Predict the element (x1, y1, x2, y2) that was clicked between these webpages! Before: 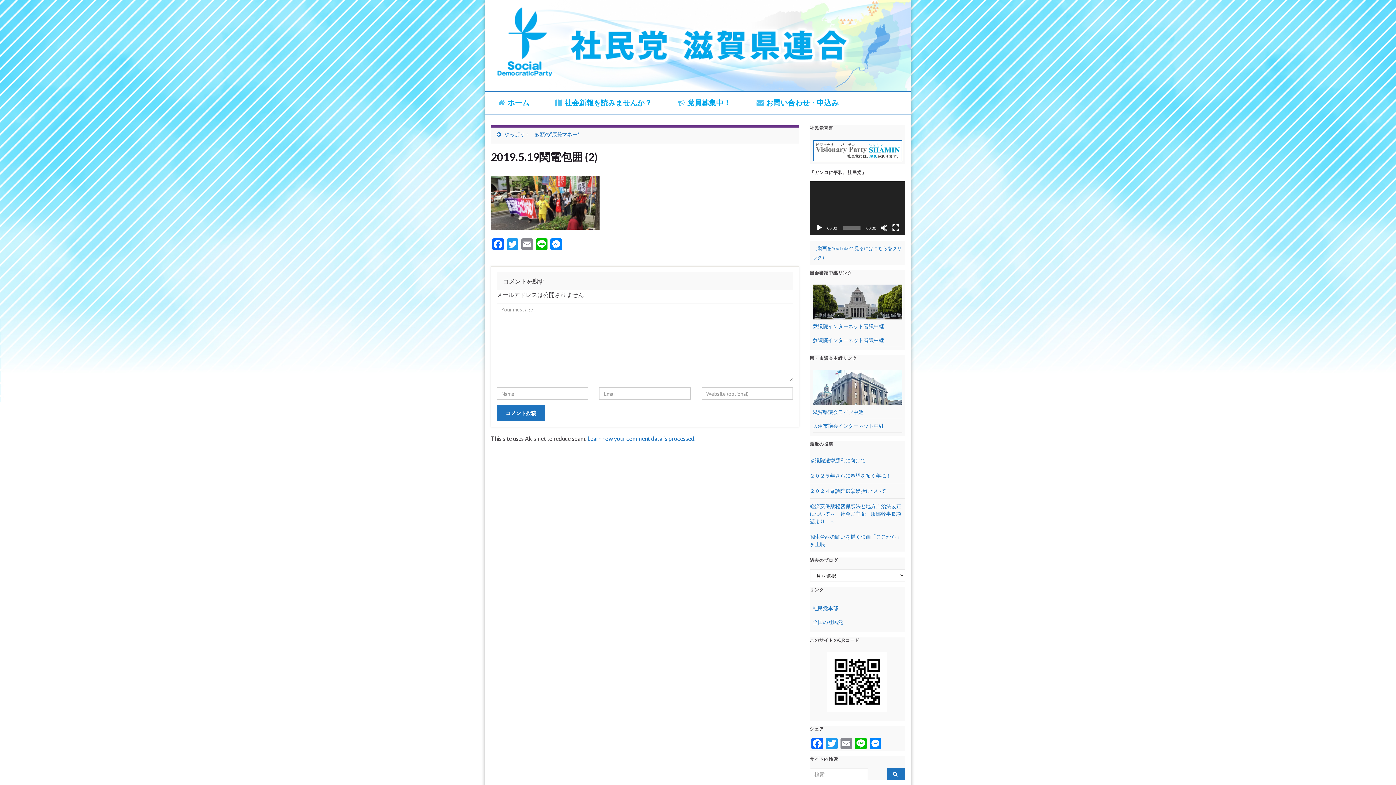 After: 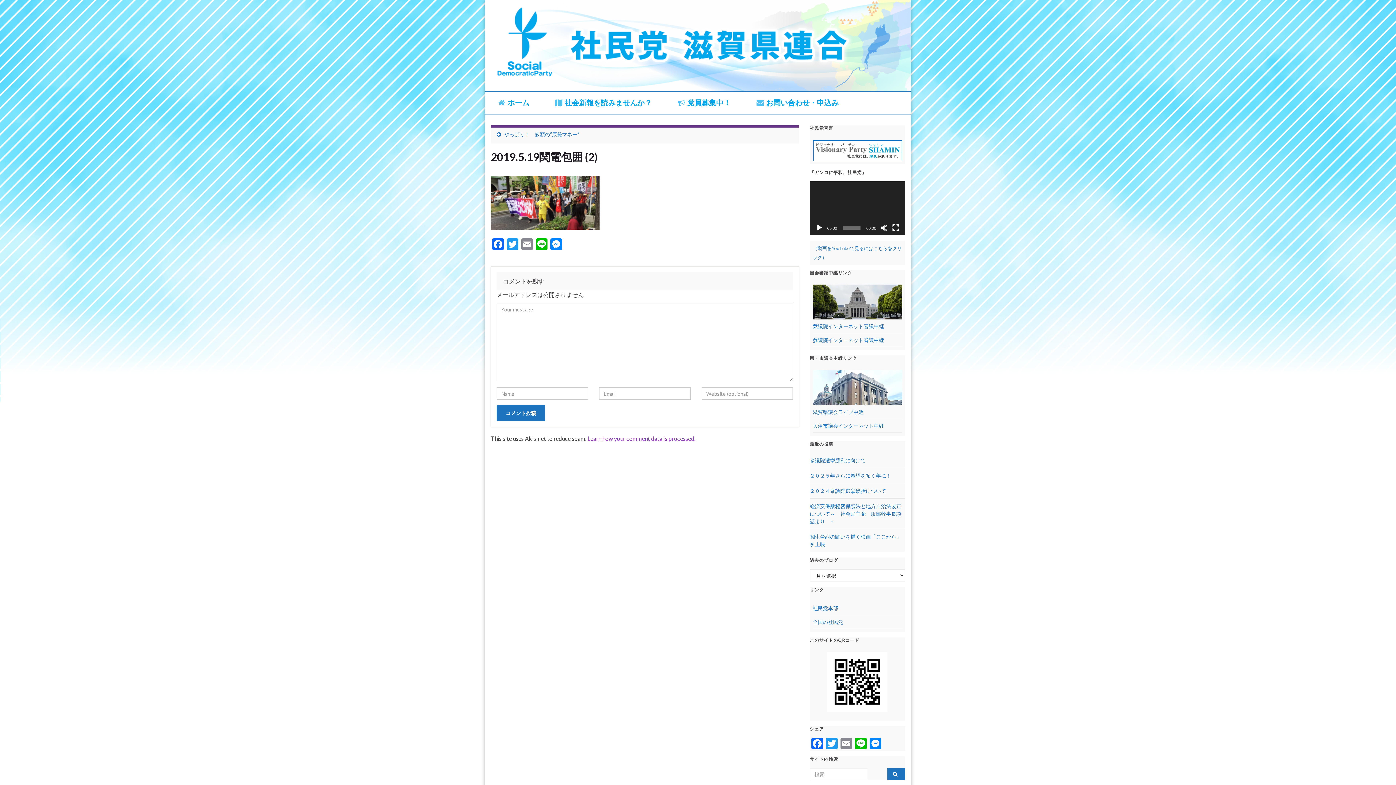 Action: label: Learn how your comment data is processed. bbox: (587, 435, 695, 442)